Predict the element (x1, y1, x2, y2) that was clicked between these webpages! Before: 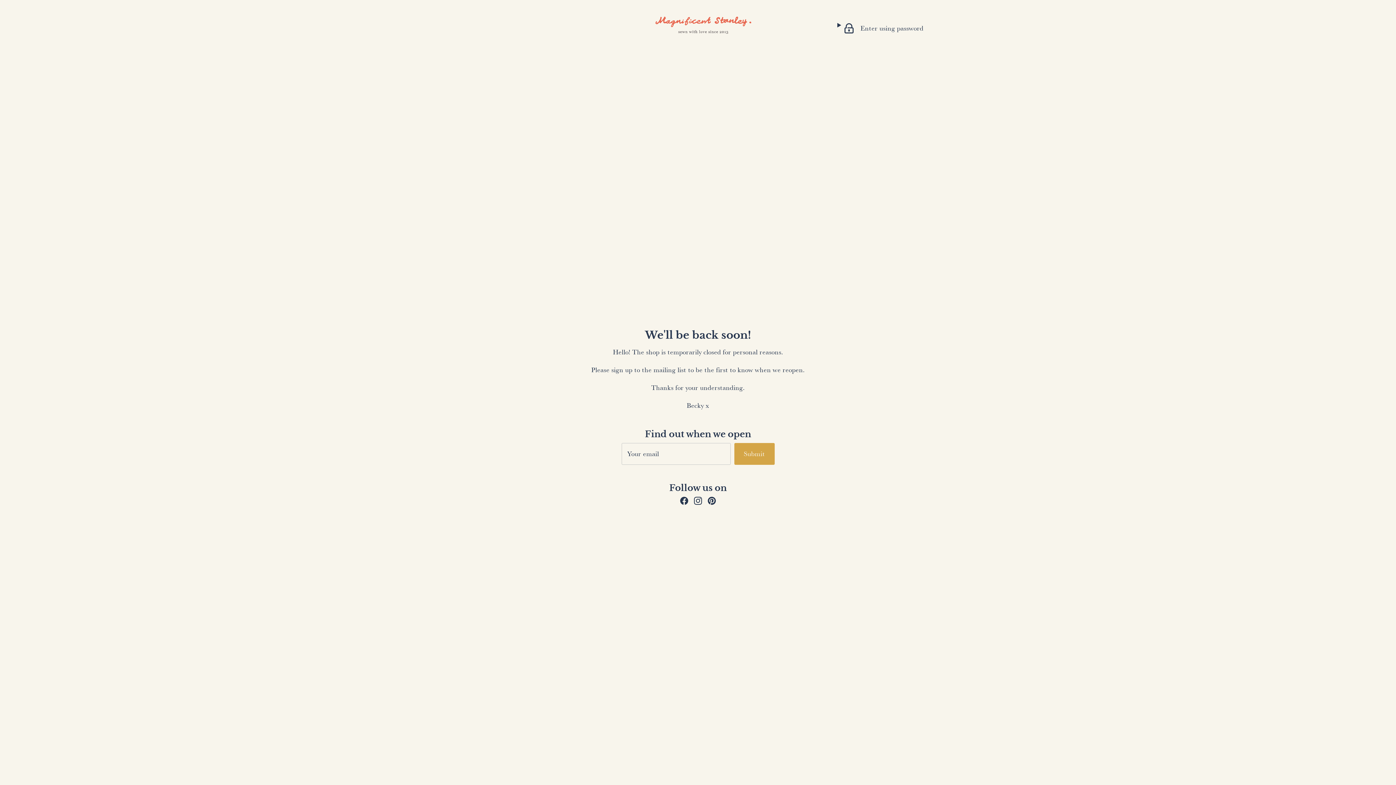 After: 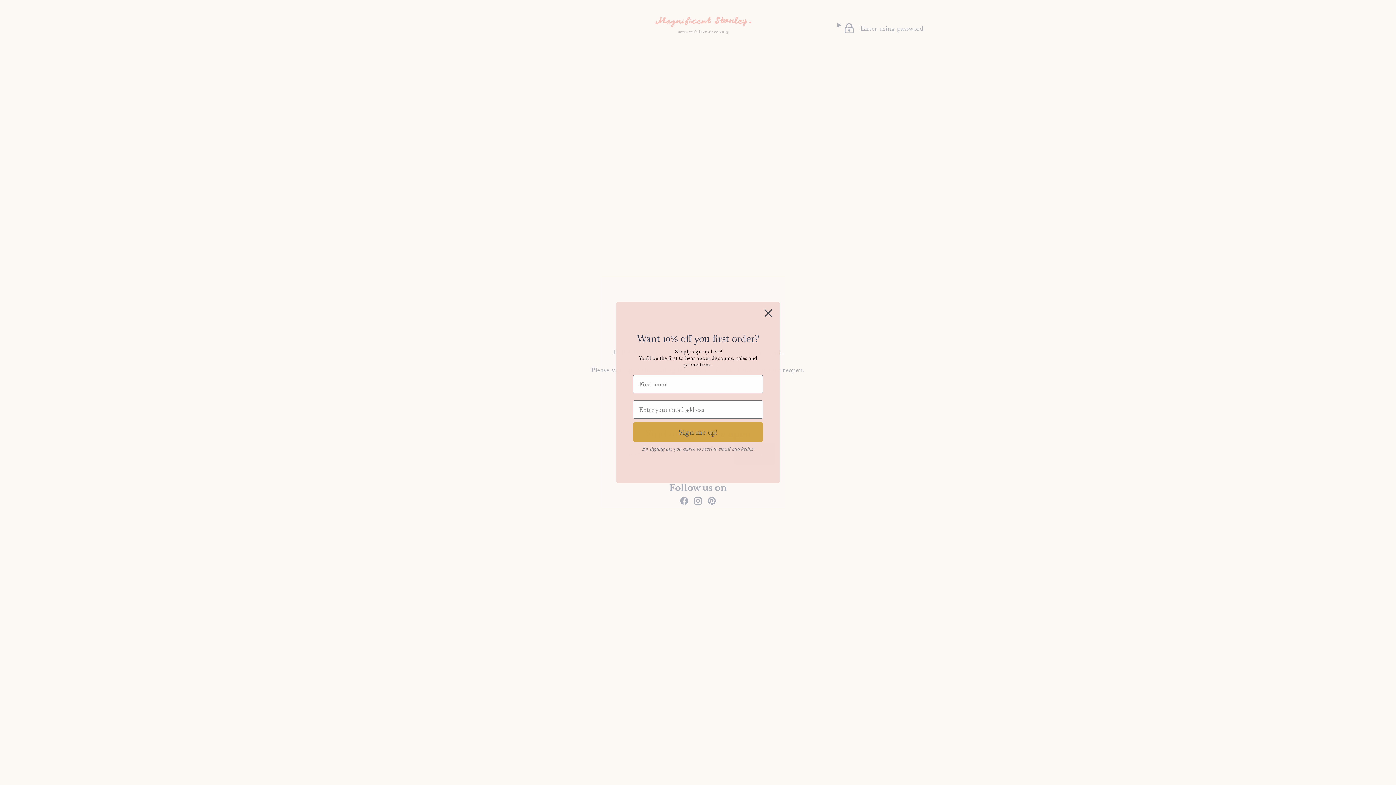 Action: bbox: (680, 497, 688, 505) label: Facebook